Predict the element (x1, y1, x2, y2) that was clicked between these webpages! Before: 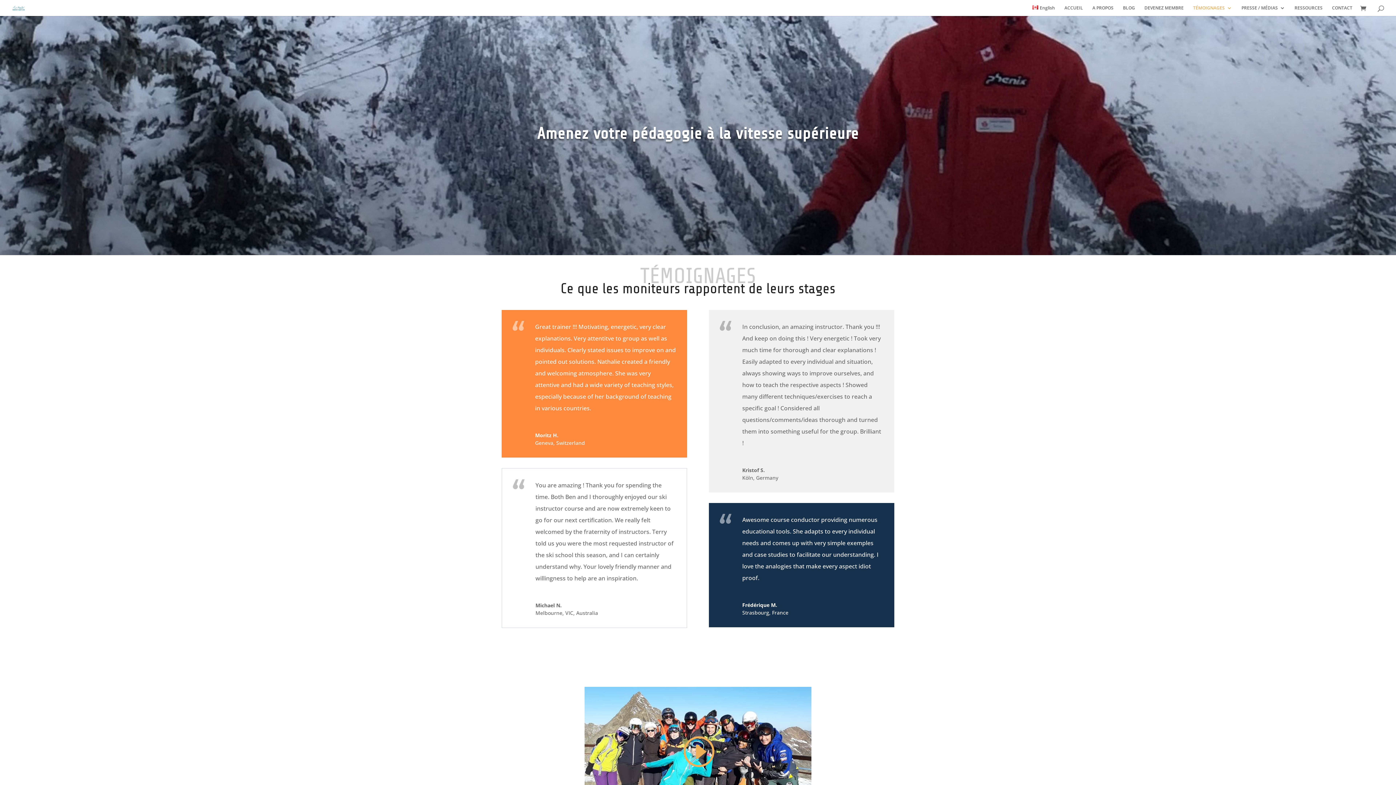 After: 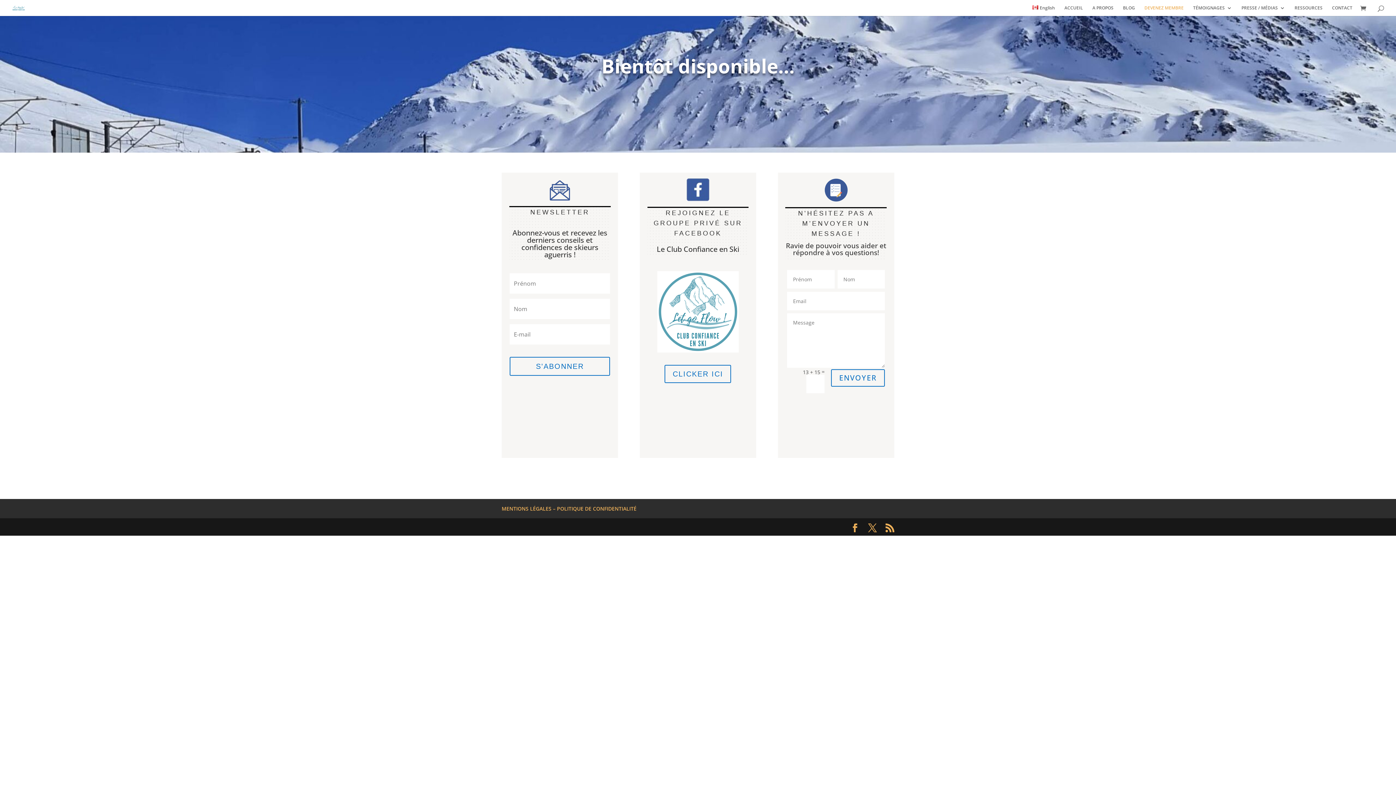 Action: bbox: (1144, 5, 1184, 16) label: DEVENEZ MEMBRE